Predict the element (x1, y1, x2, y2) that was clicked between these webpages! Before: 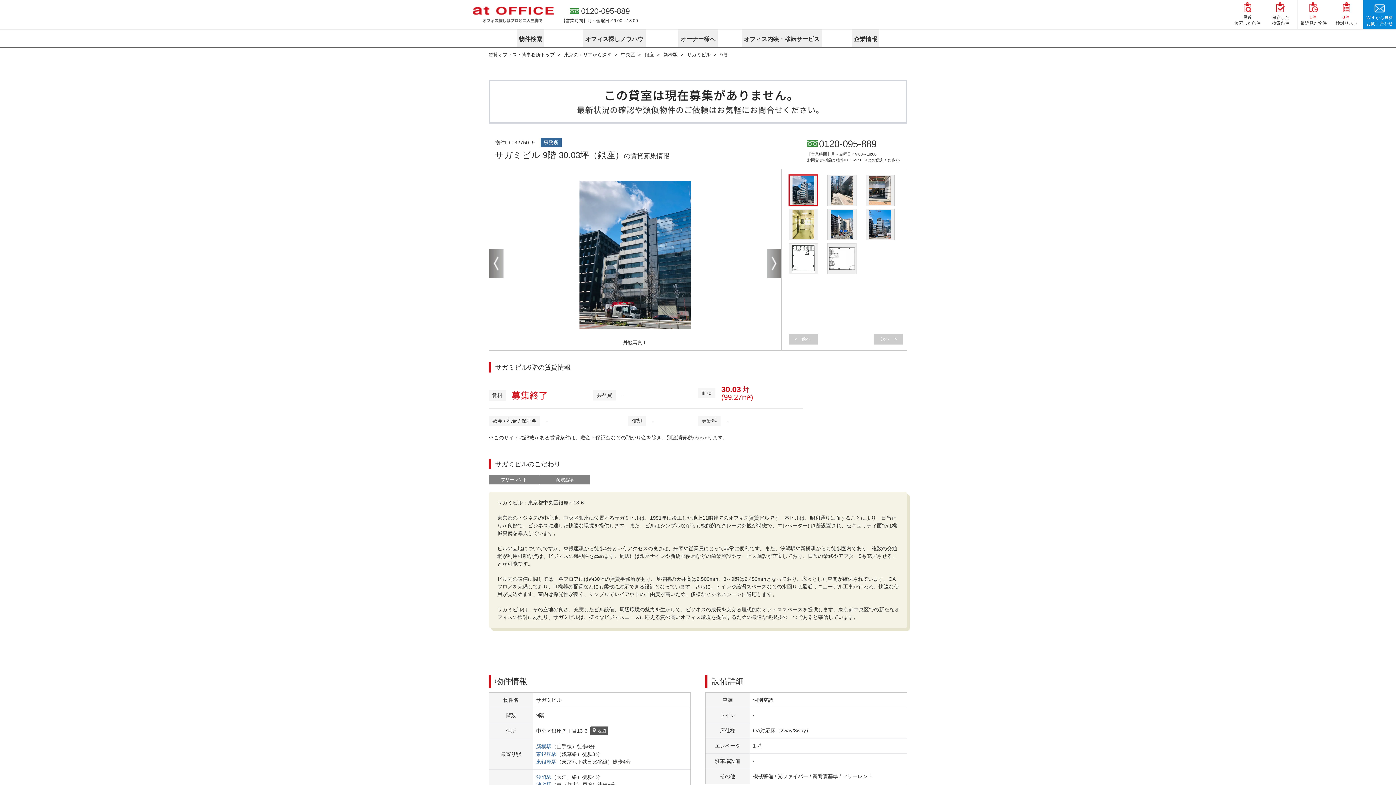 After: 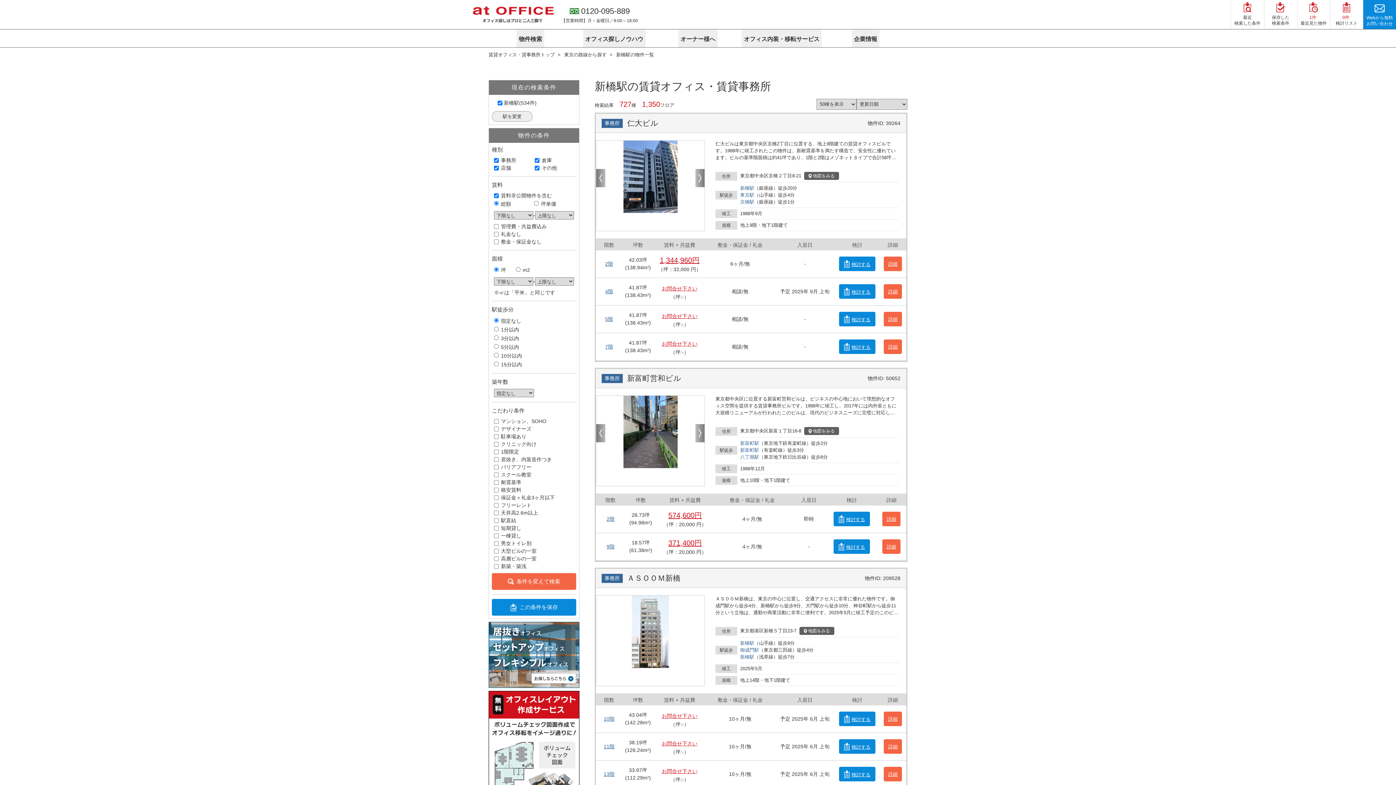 Action: bbox: (536, 743, 551, 749) label: 新橋駅